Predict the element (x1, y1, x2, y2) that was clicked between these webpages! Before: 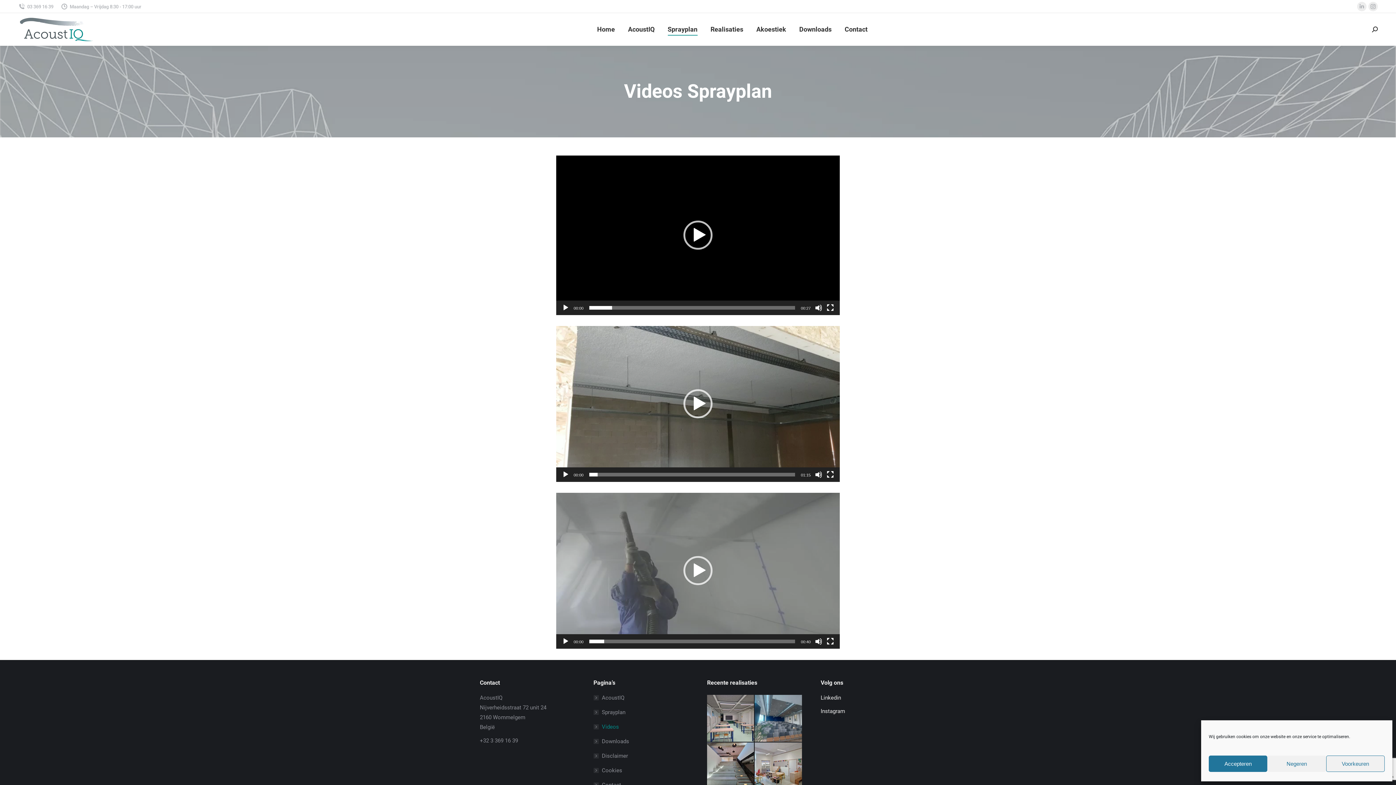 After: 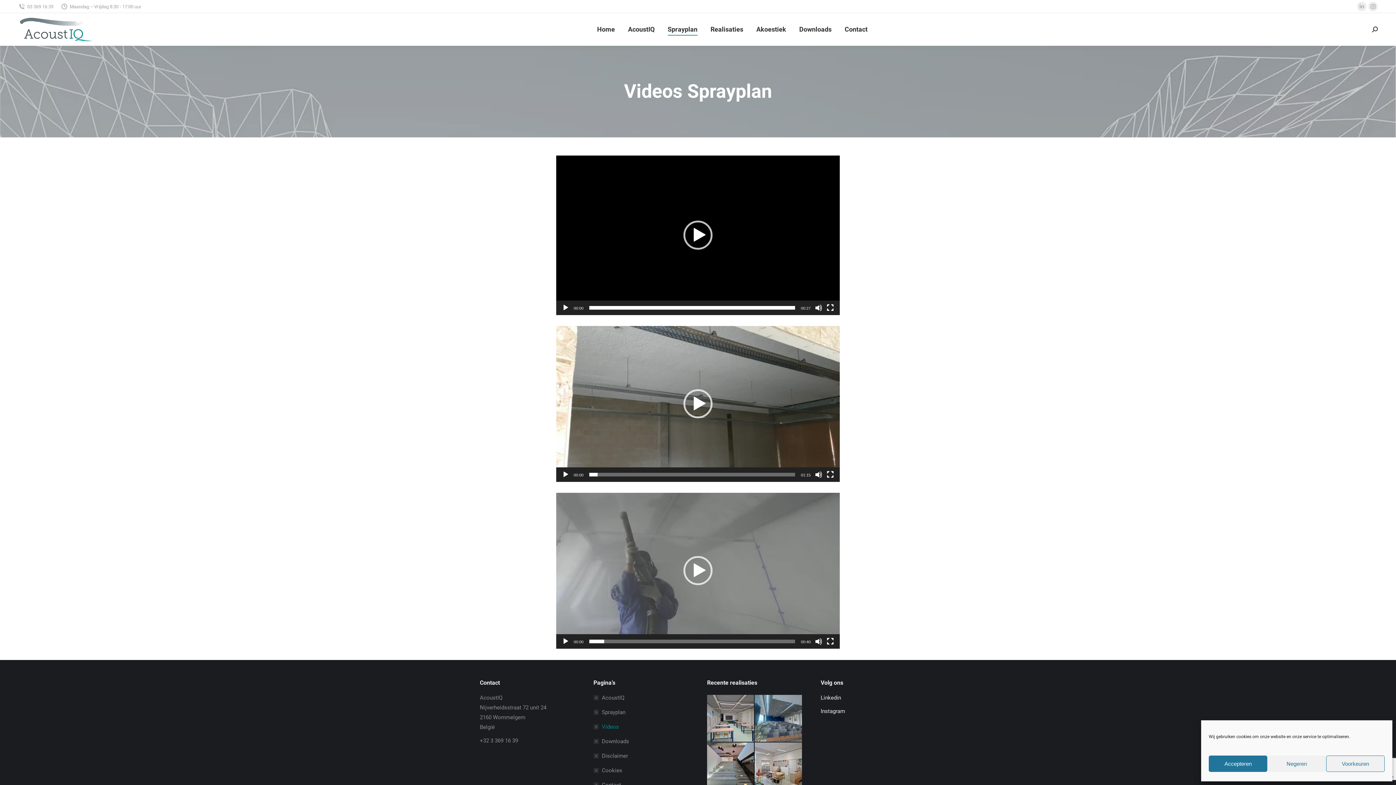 Action: bbox: (562, 304, 569, 311) label: Afspelen